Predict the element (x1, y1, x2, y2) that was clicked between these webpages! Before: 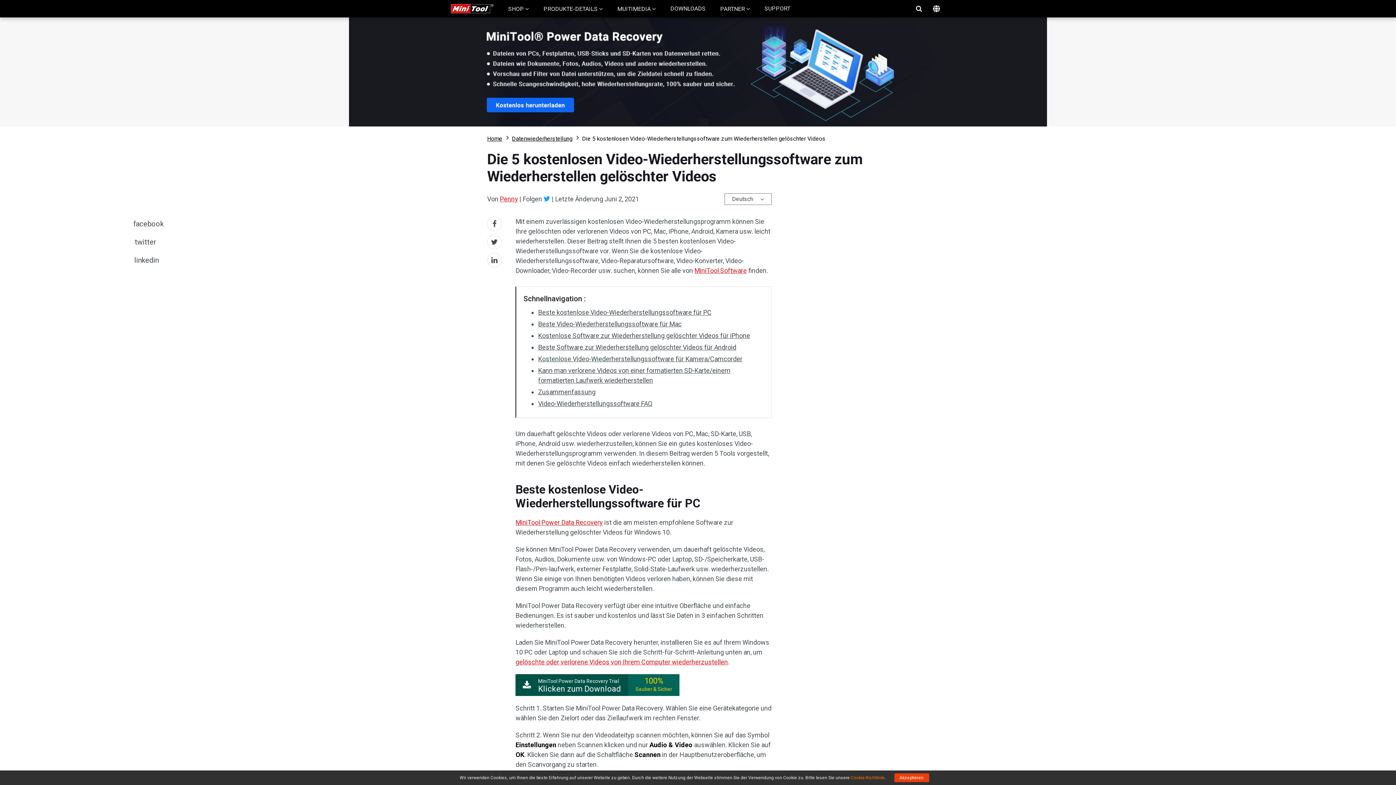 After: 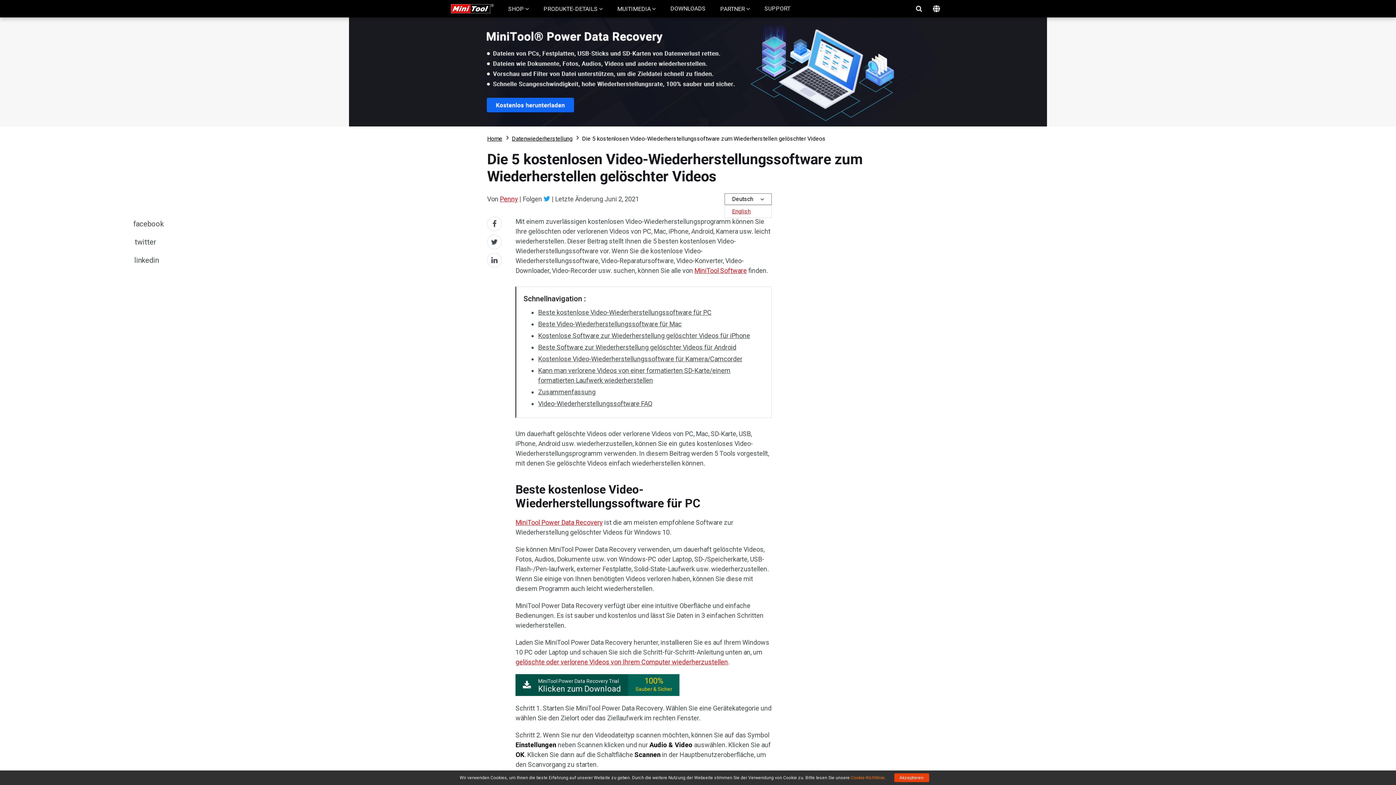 Action: label: Deutsch bbox: (724, 193, 771, 204)